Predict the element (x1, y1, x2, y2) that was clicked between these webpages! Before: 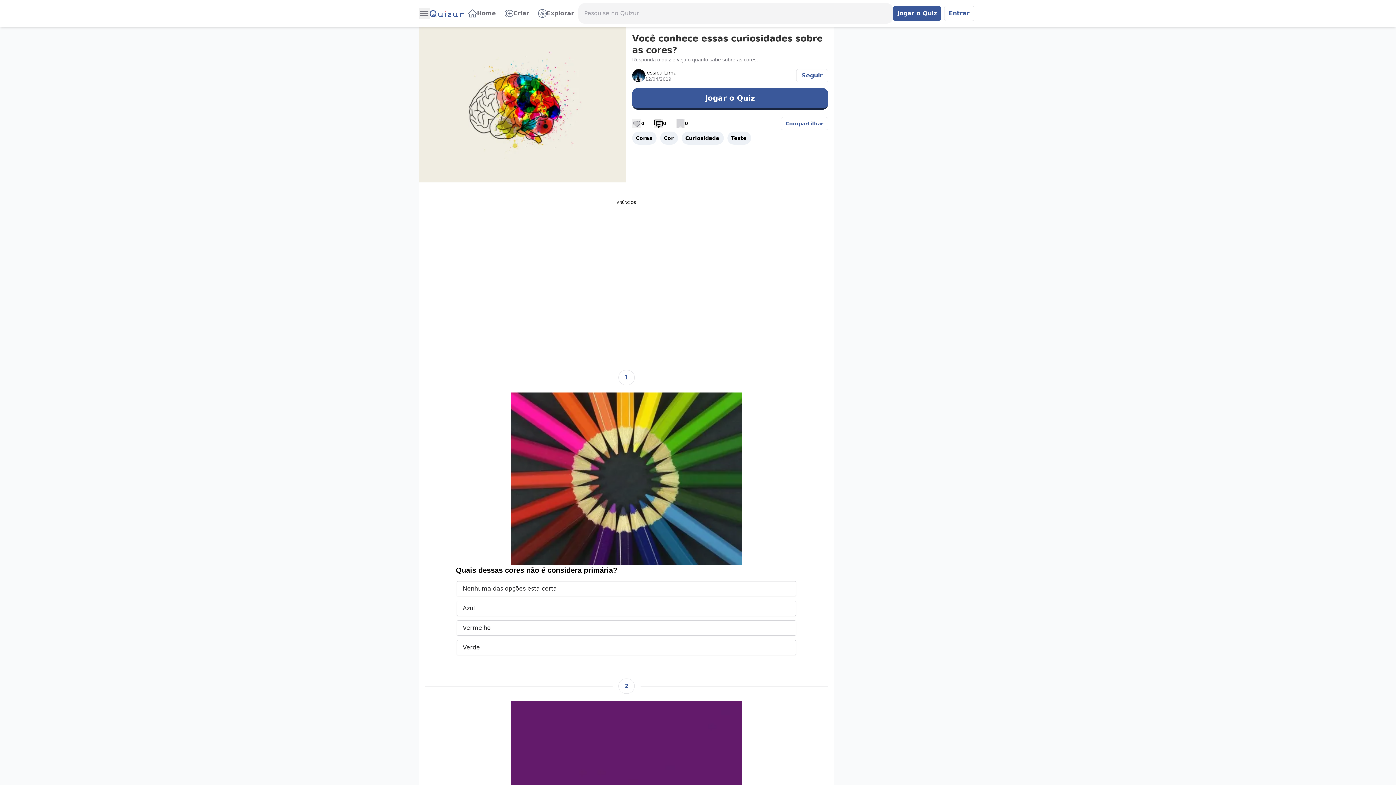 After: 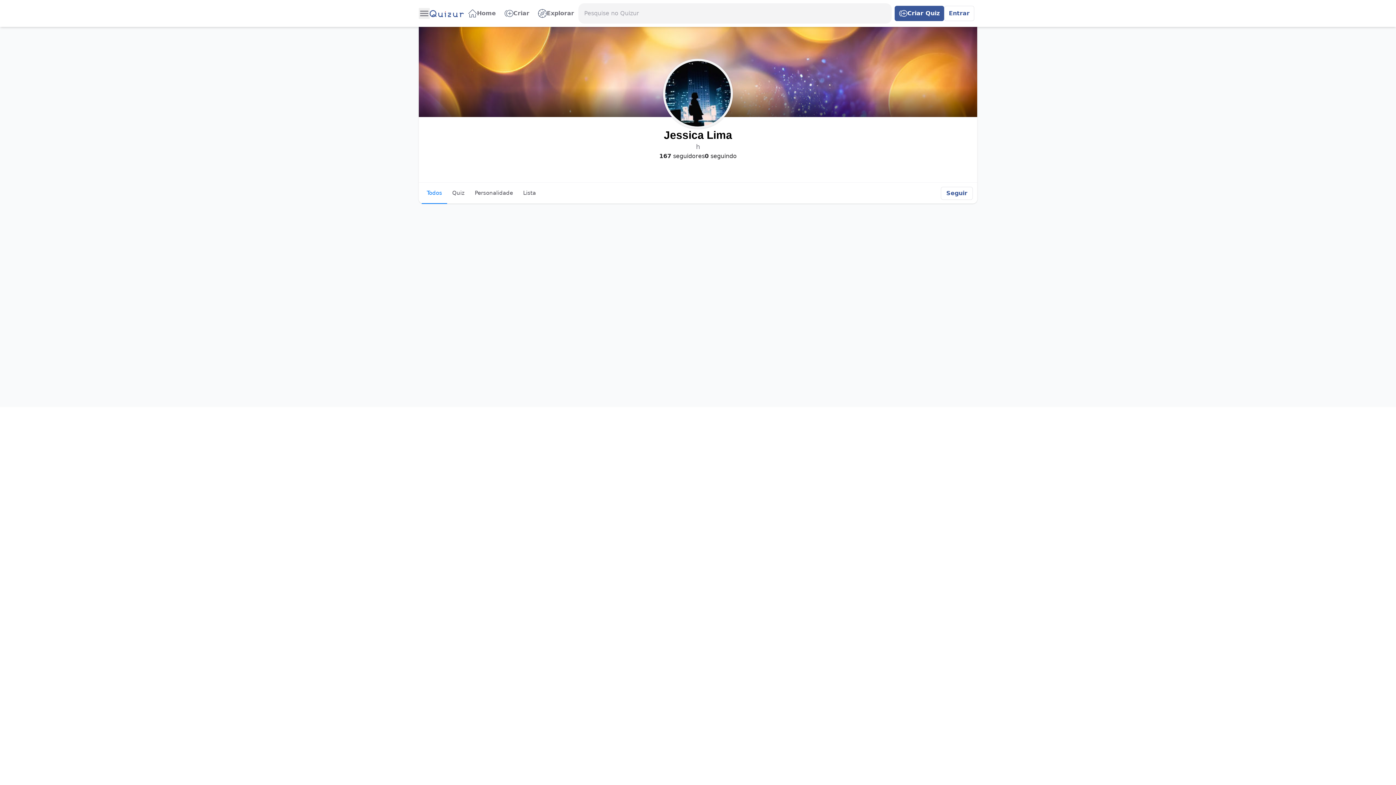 Action: bbox: (645, 69, 677, 75) label: Jessica Lima